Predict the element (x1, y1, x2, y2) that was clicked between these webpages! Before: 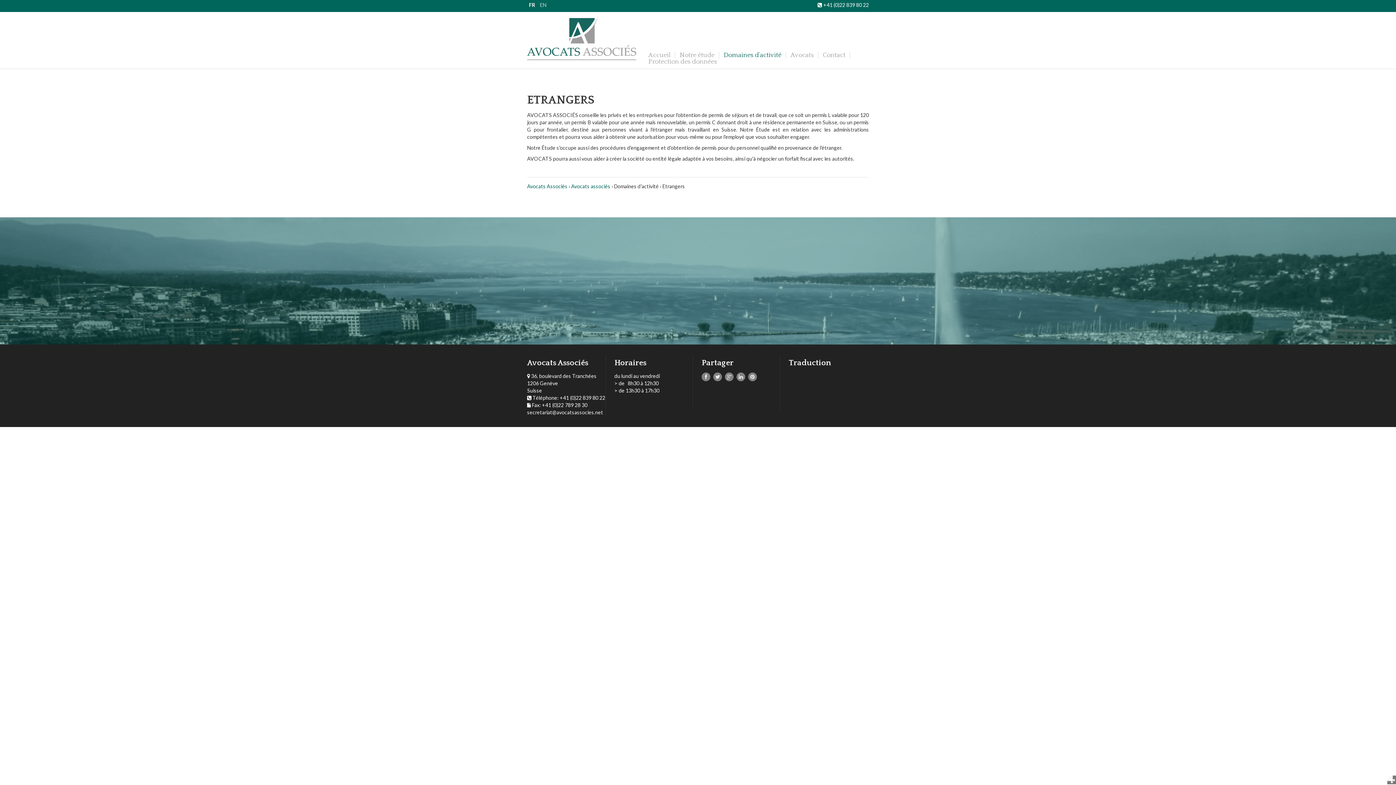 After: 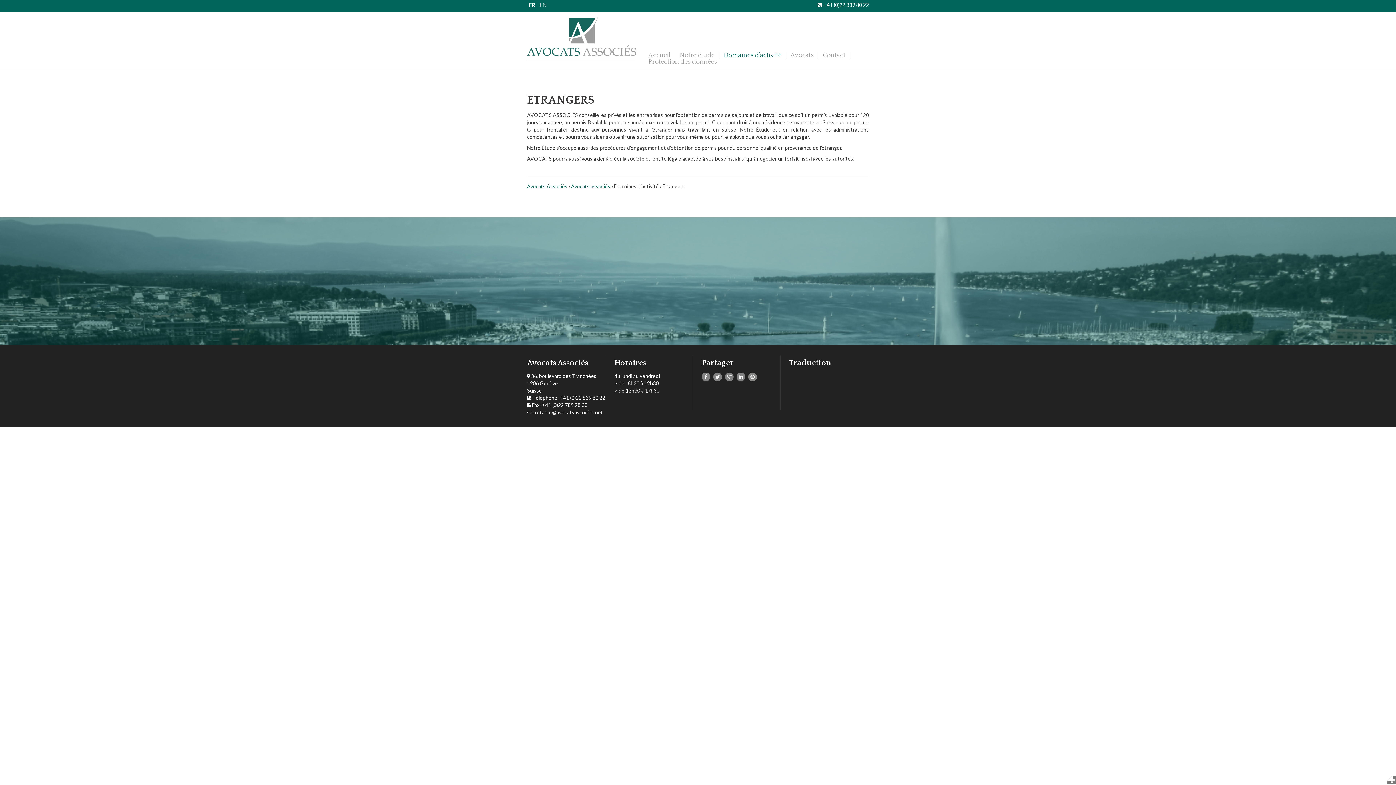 Action: bbox: (748, 372, 757, 381)